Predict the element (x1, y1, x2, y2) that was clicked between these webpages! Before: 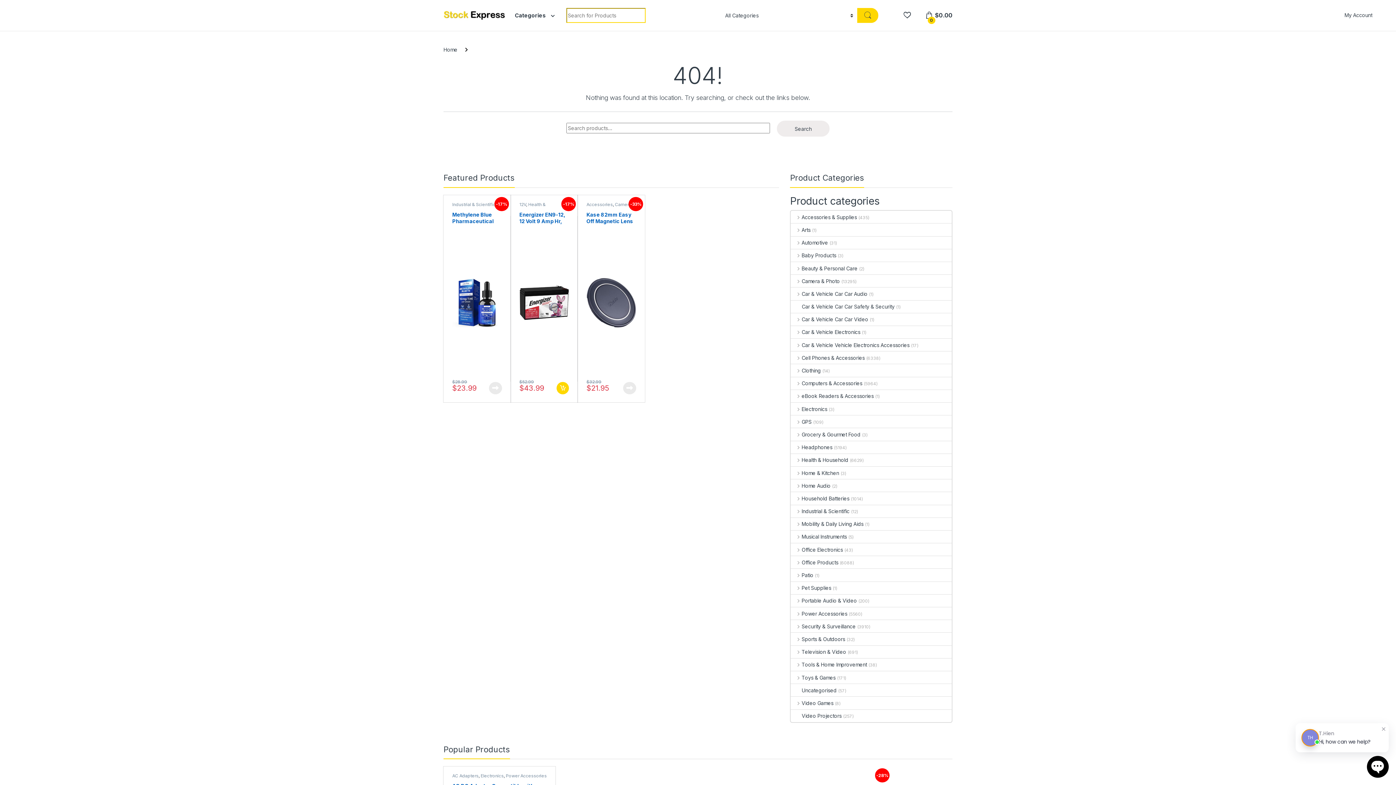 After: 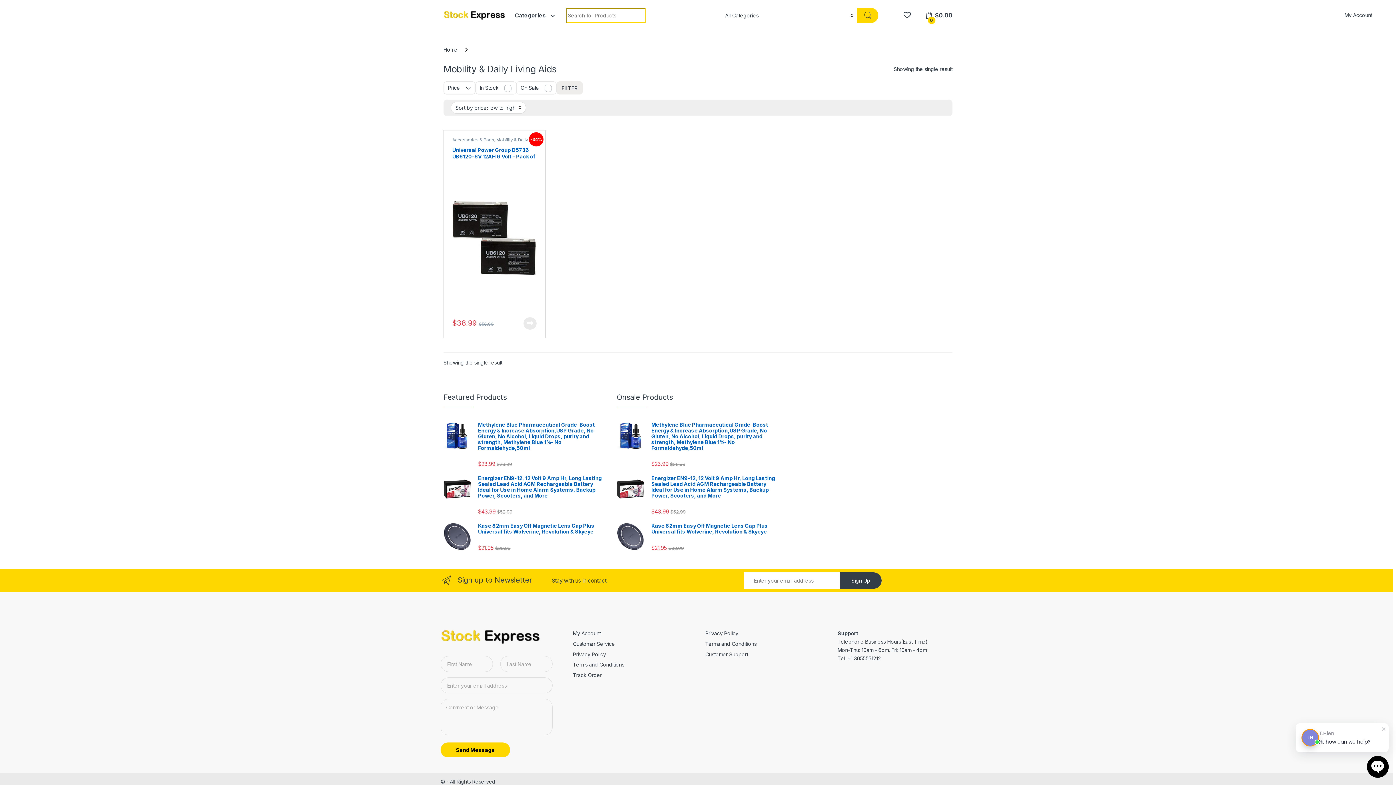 Action: bbox: (791, 518, 863, 530) label: Mobility & Daily Living Aids